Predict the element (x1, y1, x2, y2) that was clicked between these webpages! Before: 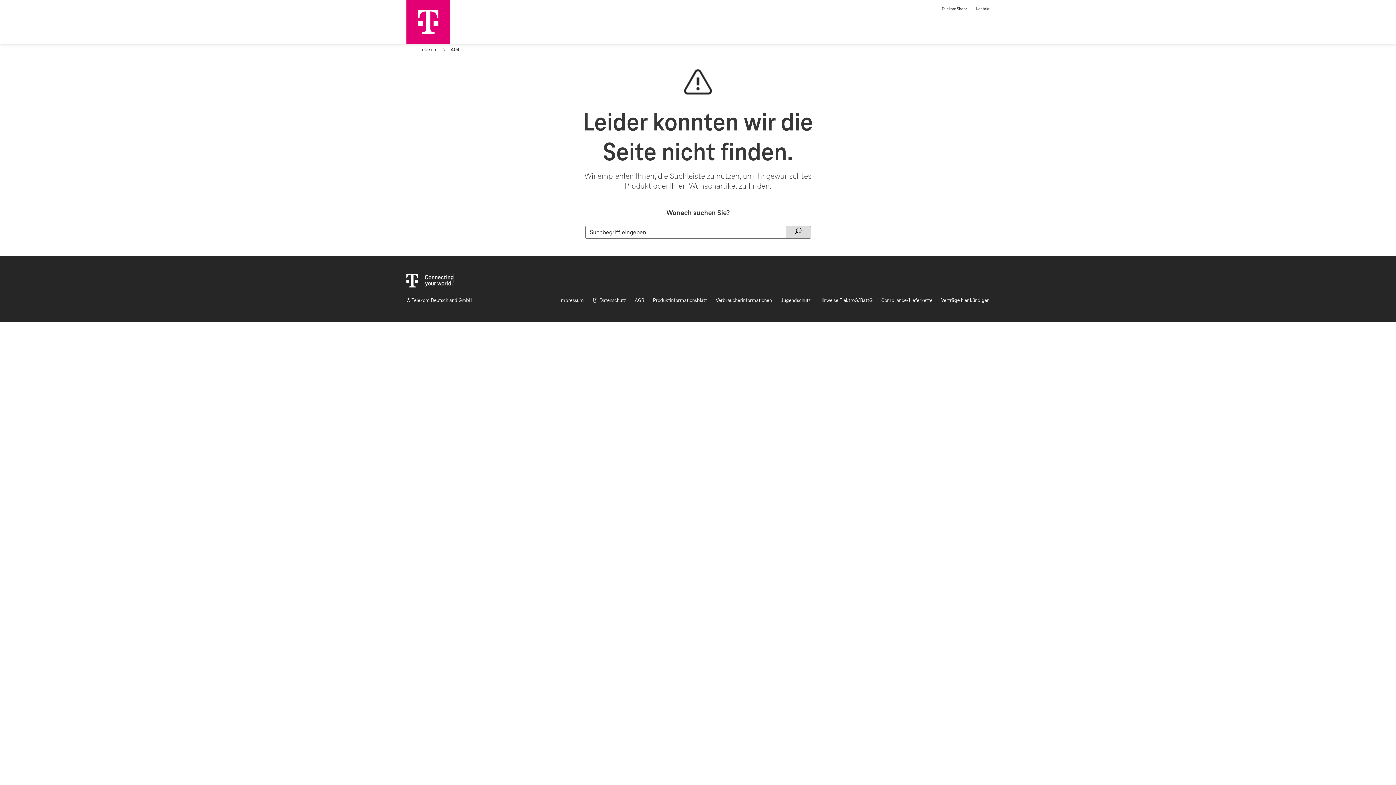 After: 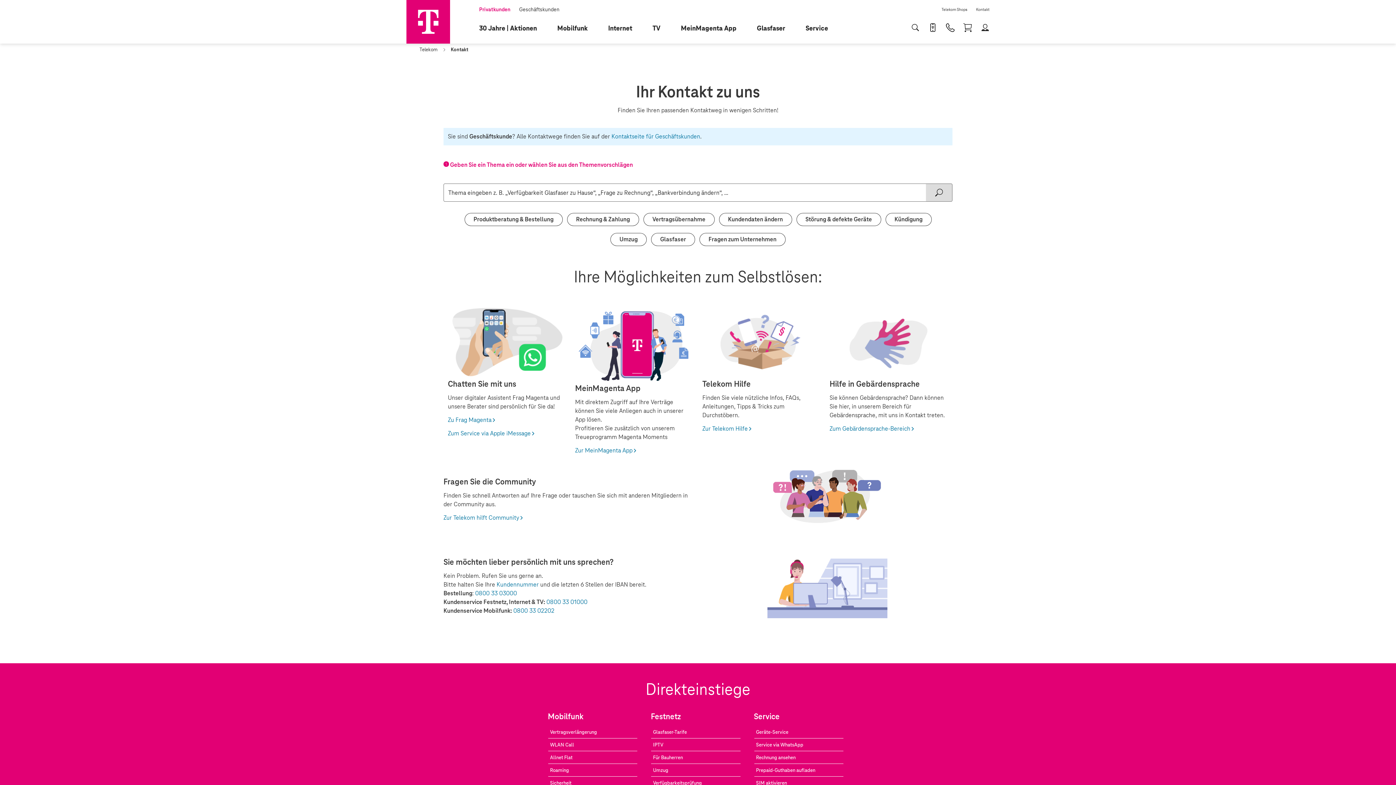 Action: bbox: (972, 2, 994, 11) label: Kontakt